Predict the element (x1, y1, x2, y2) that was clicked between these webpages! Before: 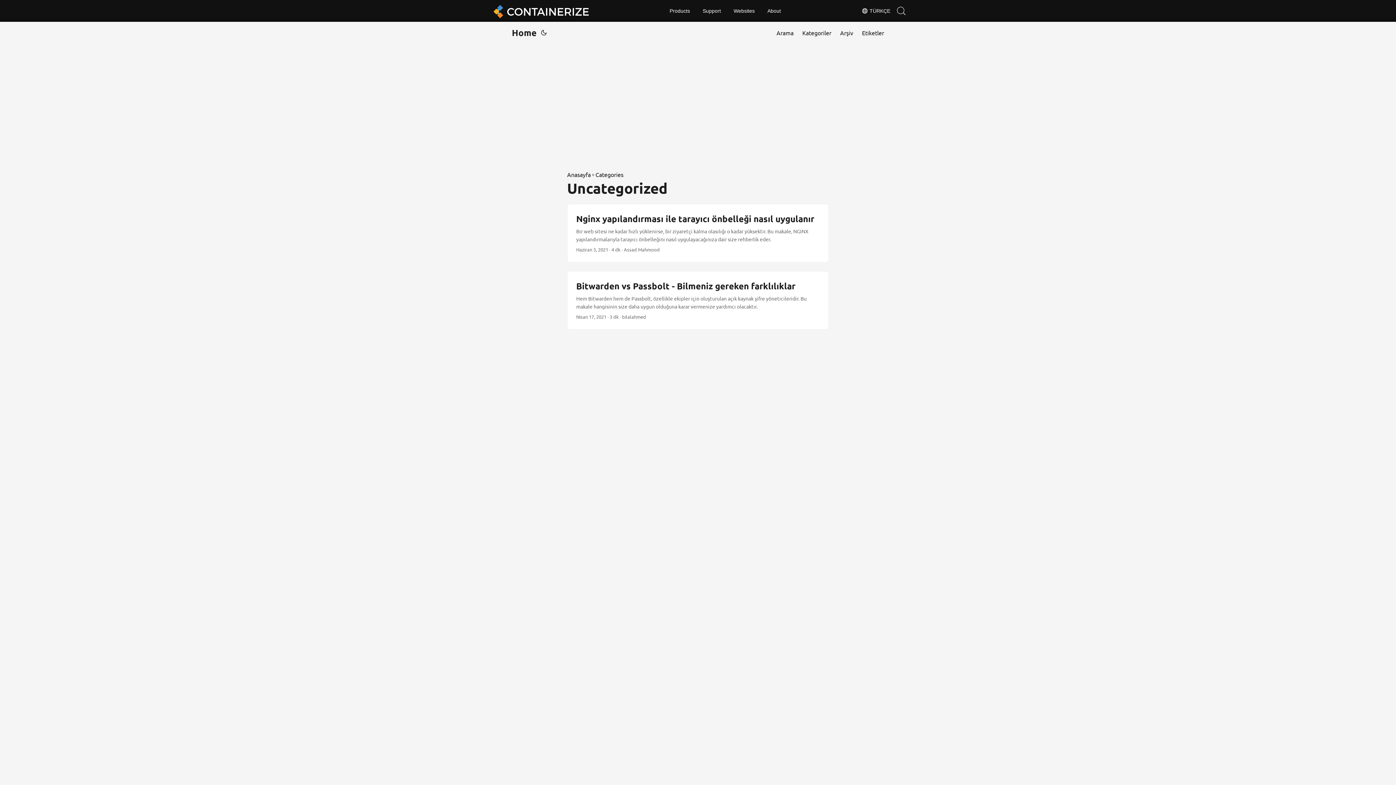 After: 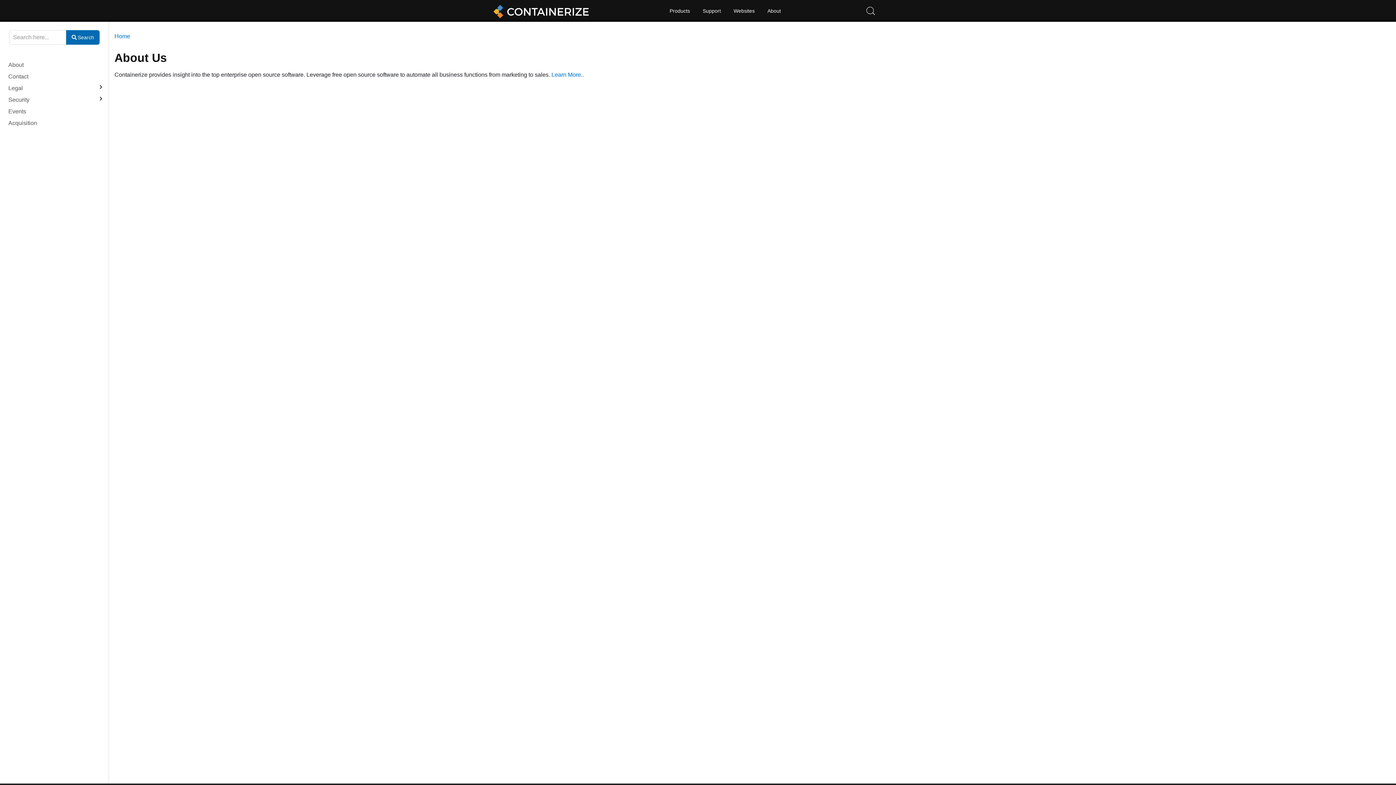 Action: label: About bbox: (762, 0, 786, 21)